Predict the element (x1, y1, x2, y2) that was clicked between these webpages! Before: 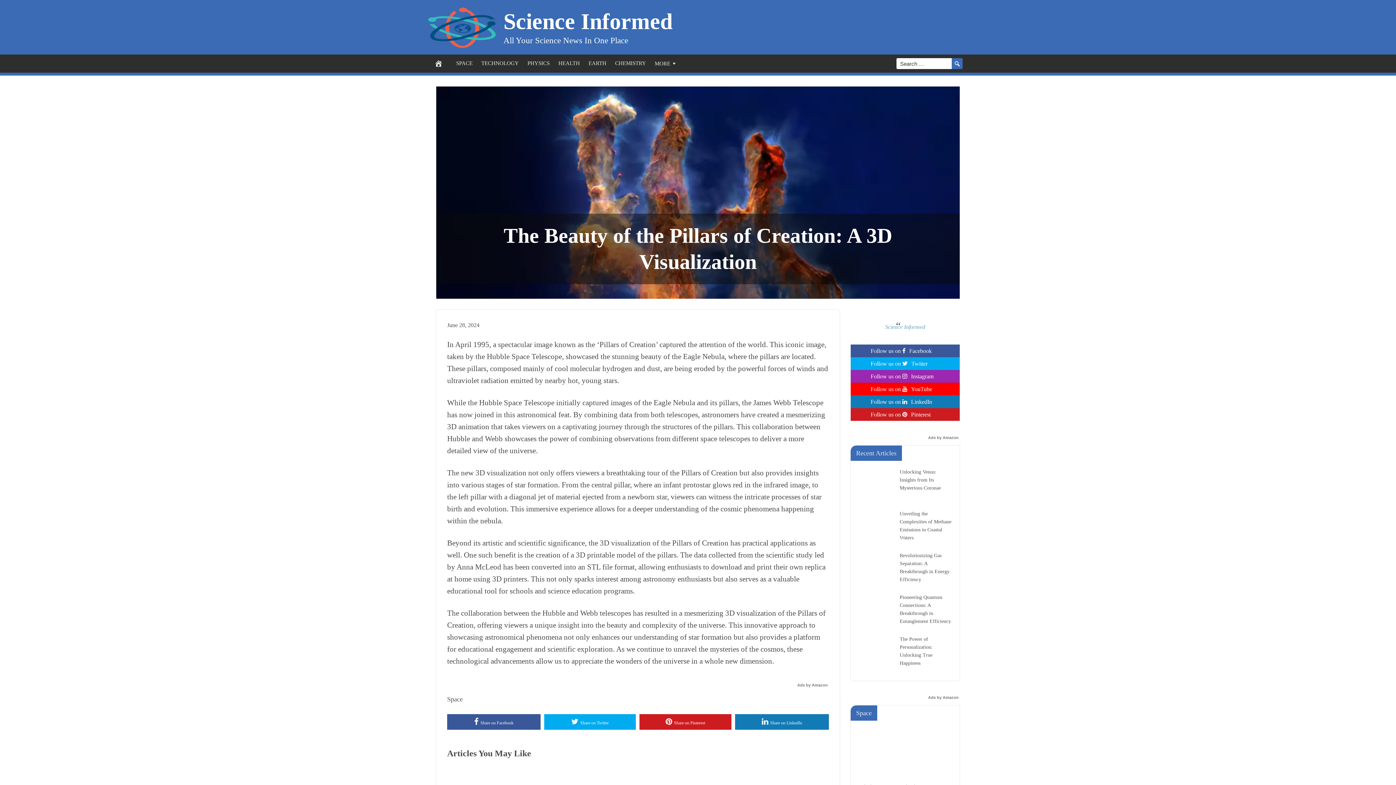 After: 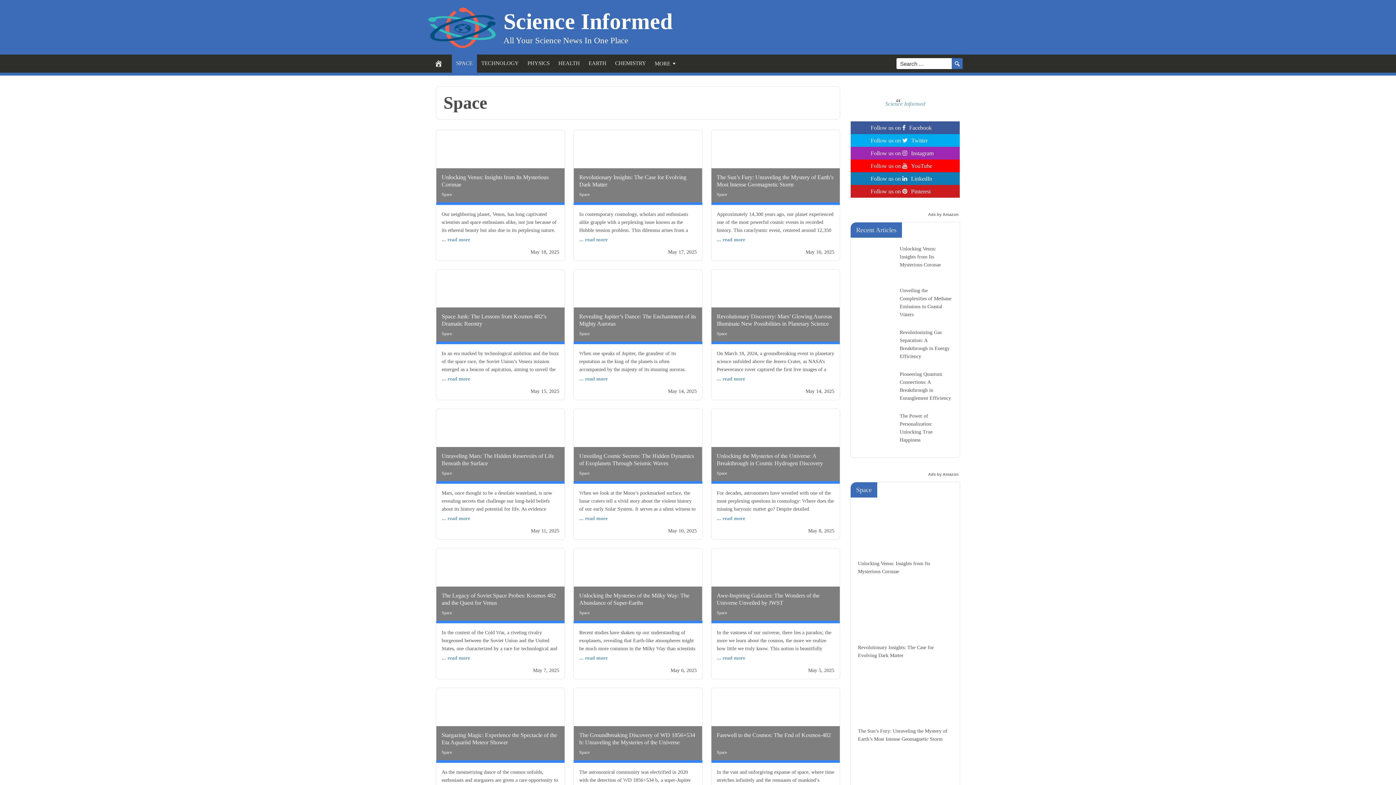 Action: label: SPACE bbox: (452, 54, 477, 72)